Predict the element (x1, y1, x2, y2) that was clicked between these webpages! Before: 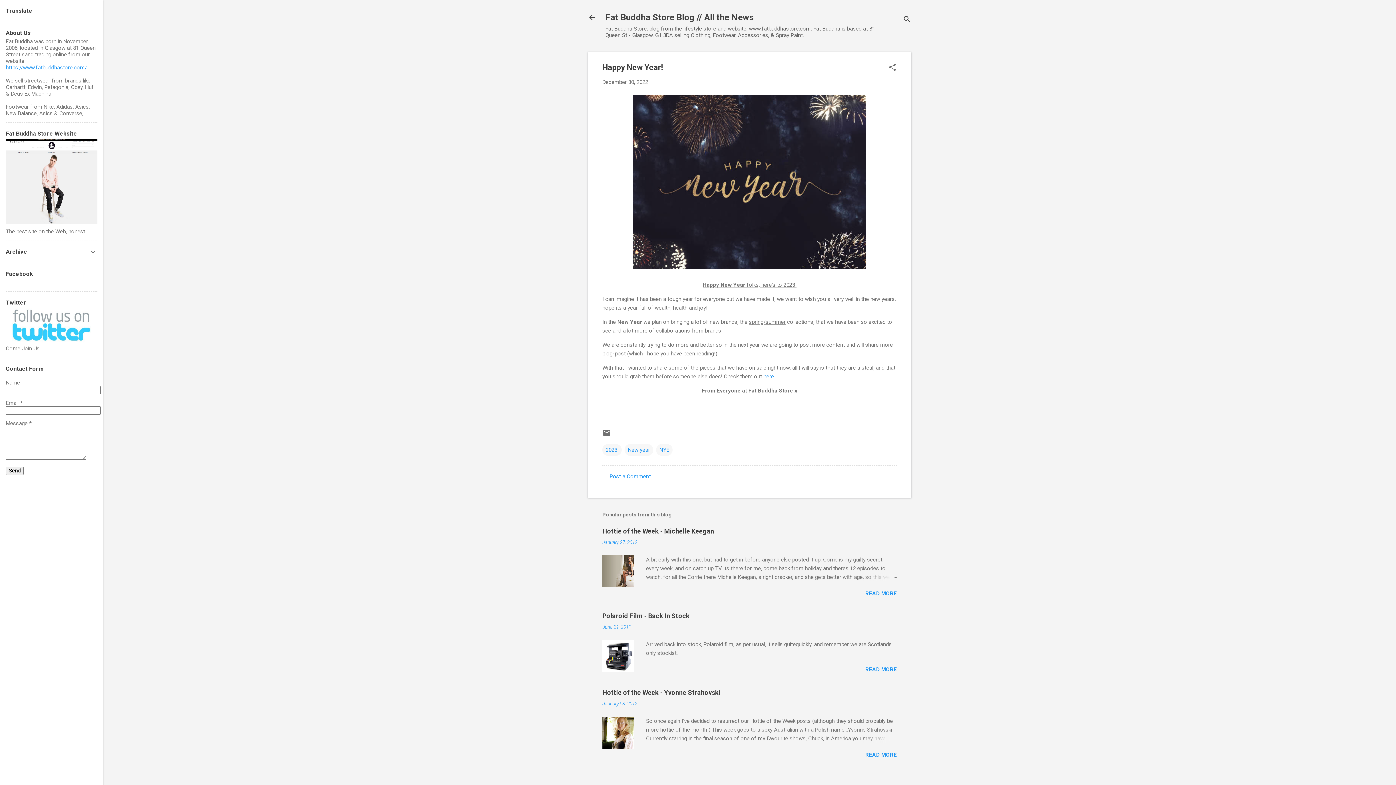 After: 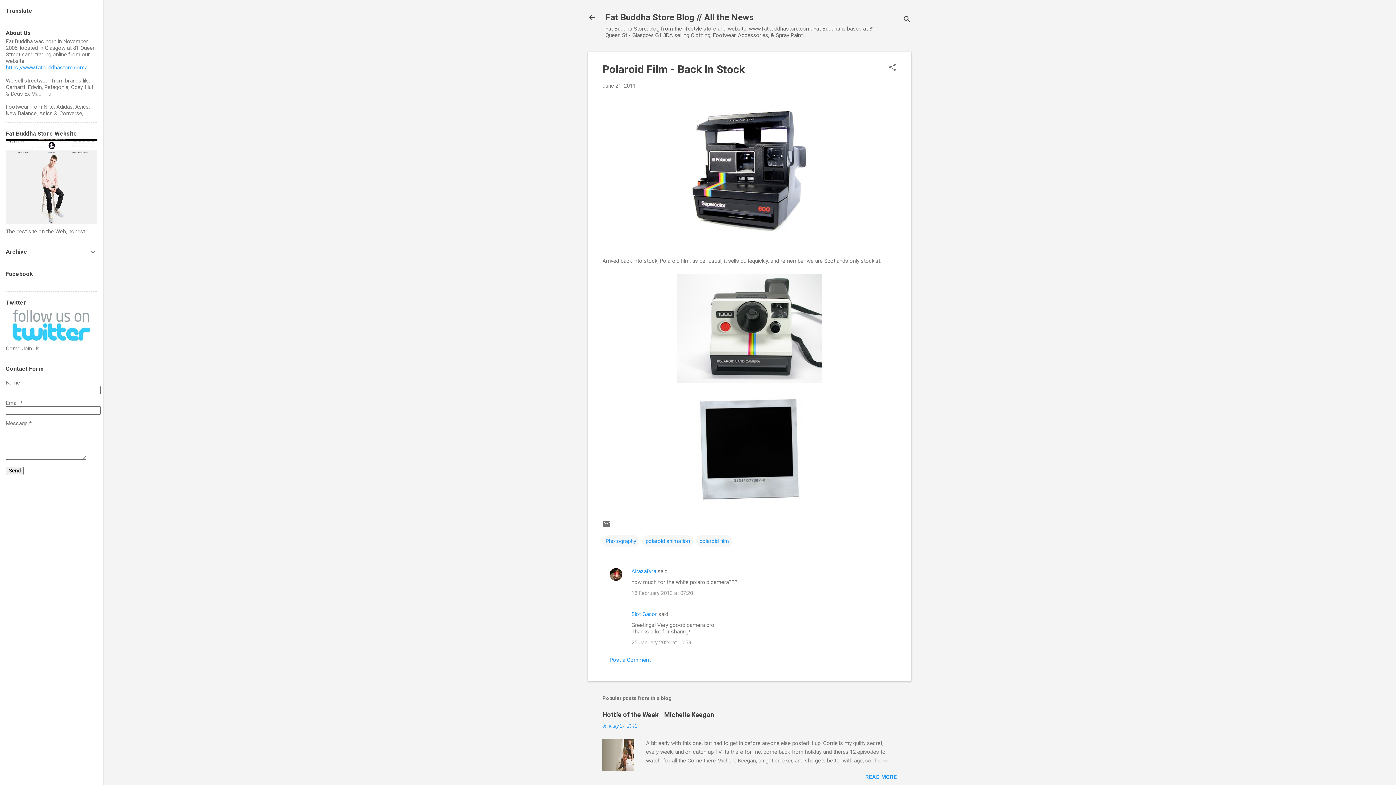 Action: label: READ MORE bbox: (865, 666, 897, 673)